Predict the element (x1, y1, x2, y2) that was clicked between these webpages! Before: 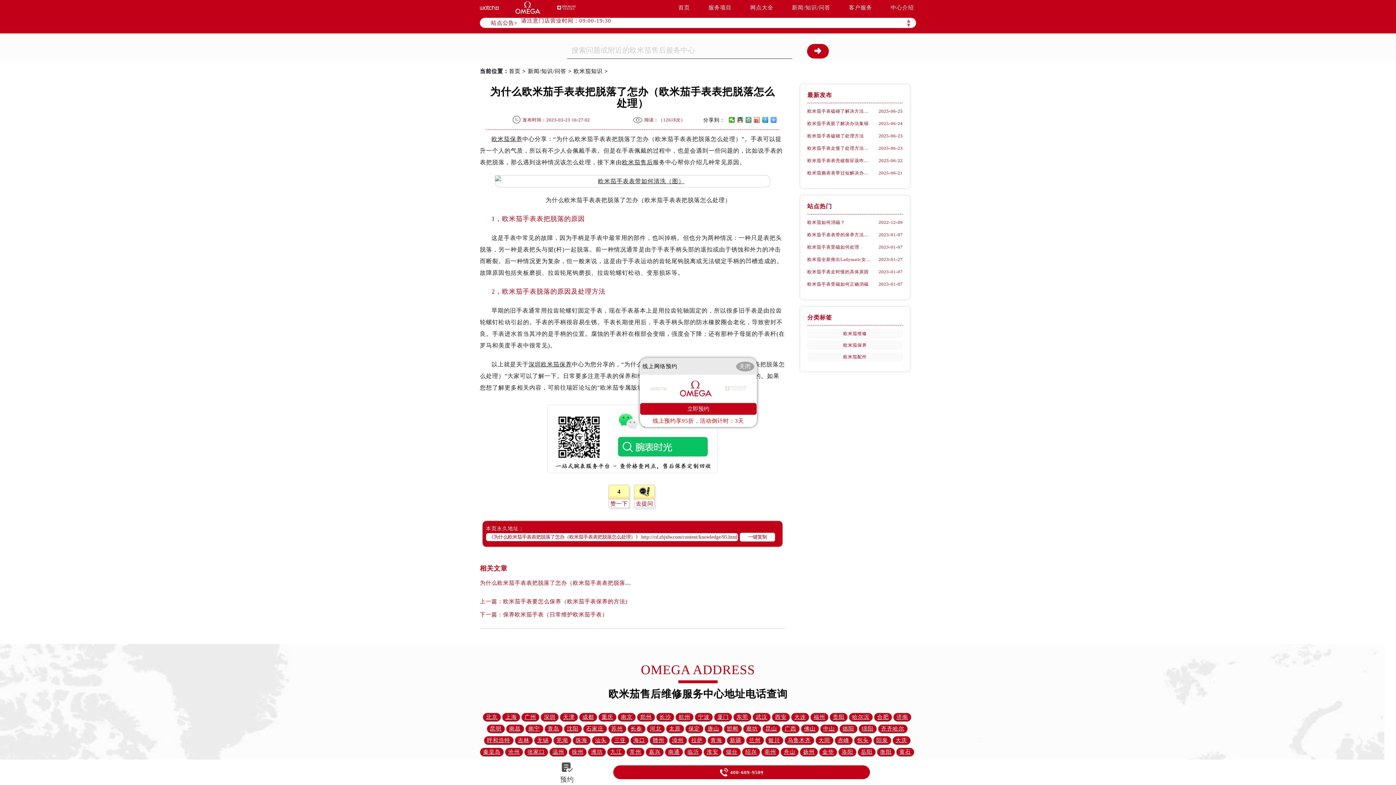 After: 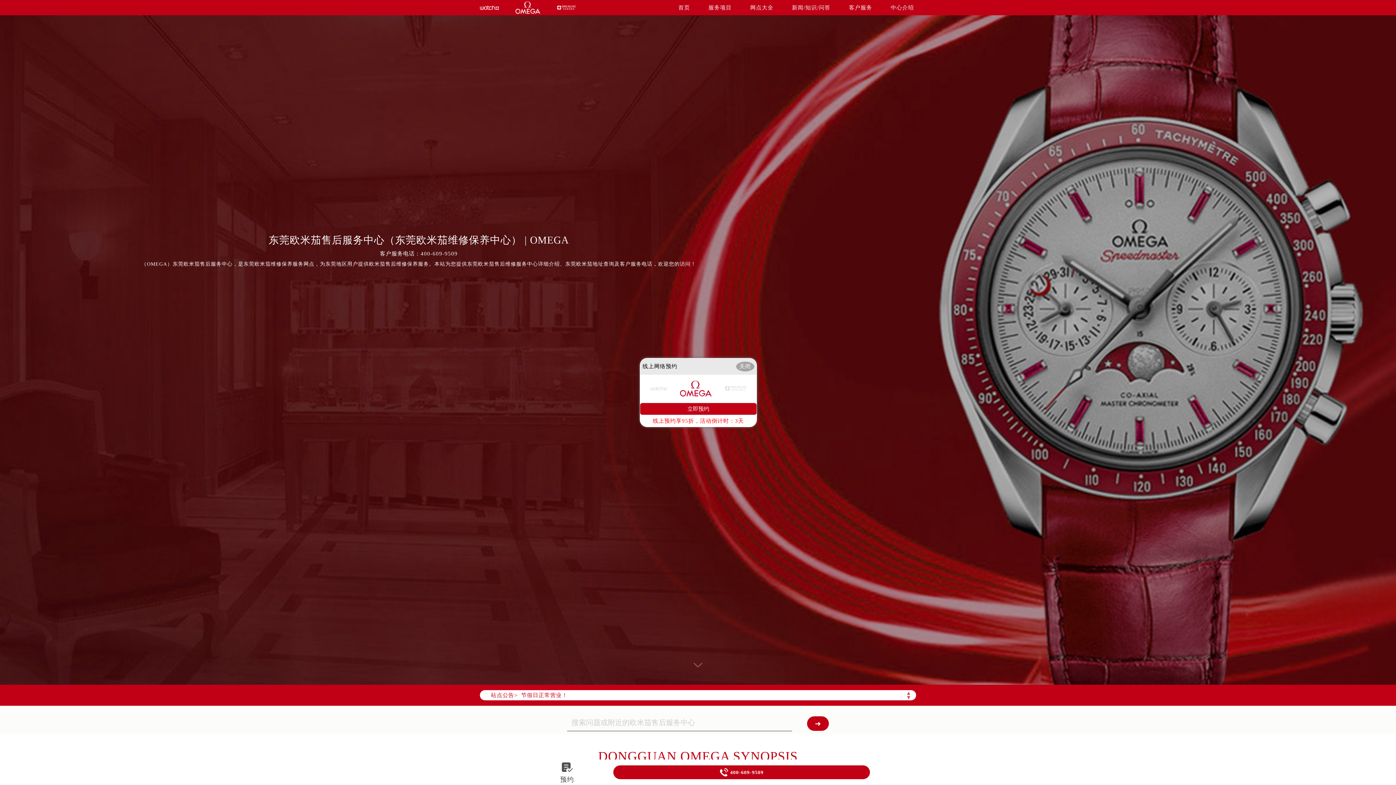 Action: label: 东莞 bbox: (733, 713, 751, 721)